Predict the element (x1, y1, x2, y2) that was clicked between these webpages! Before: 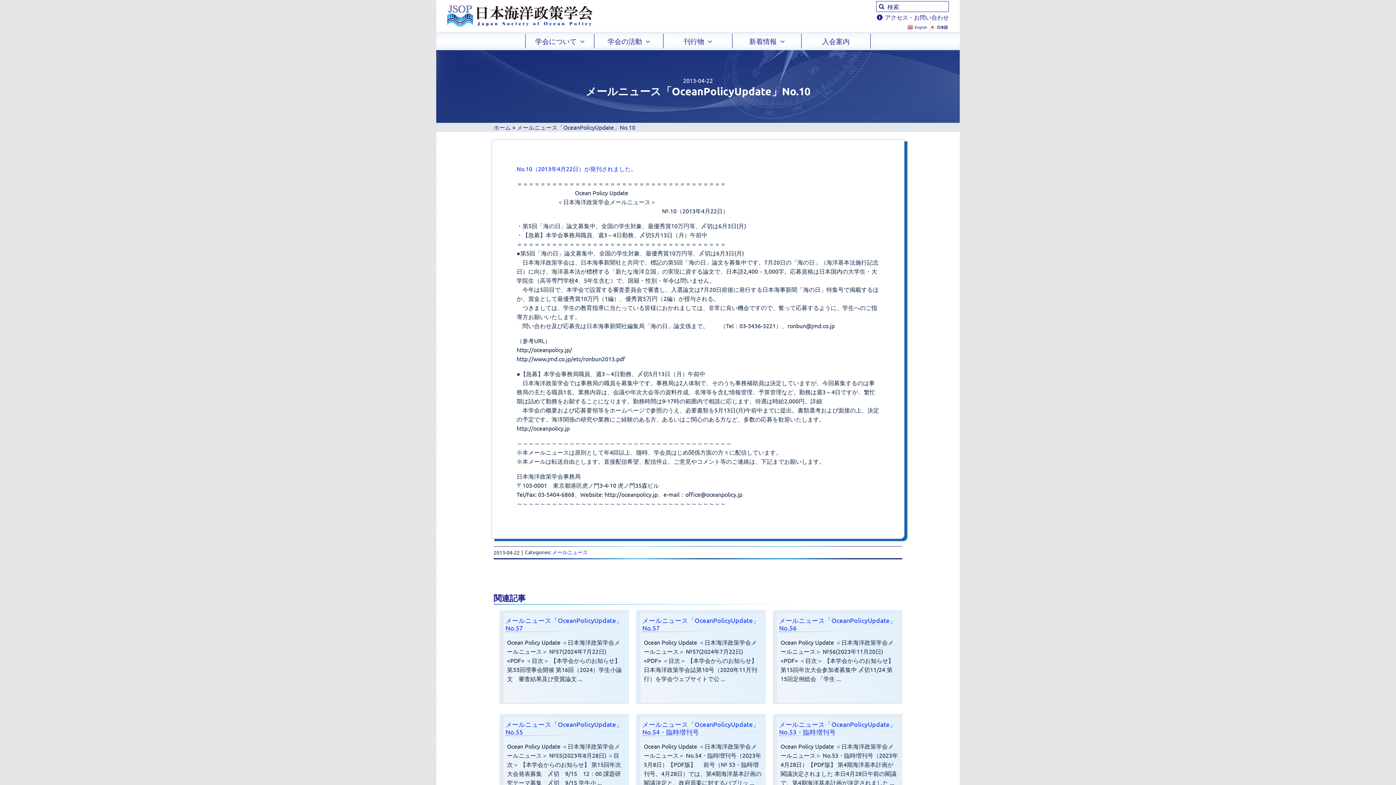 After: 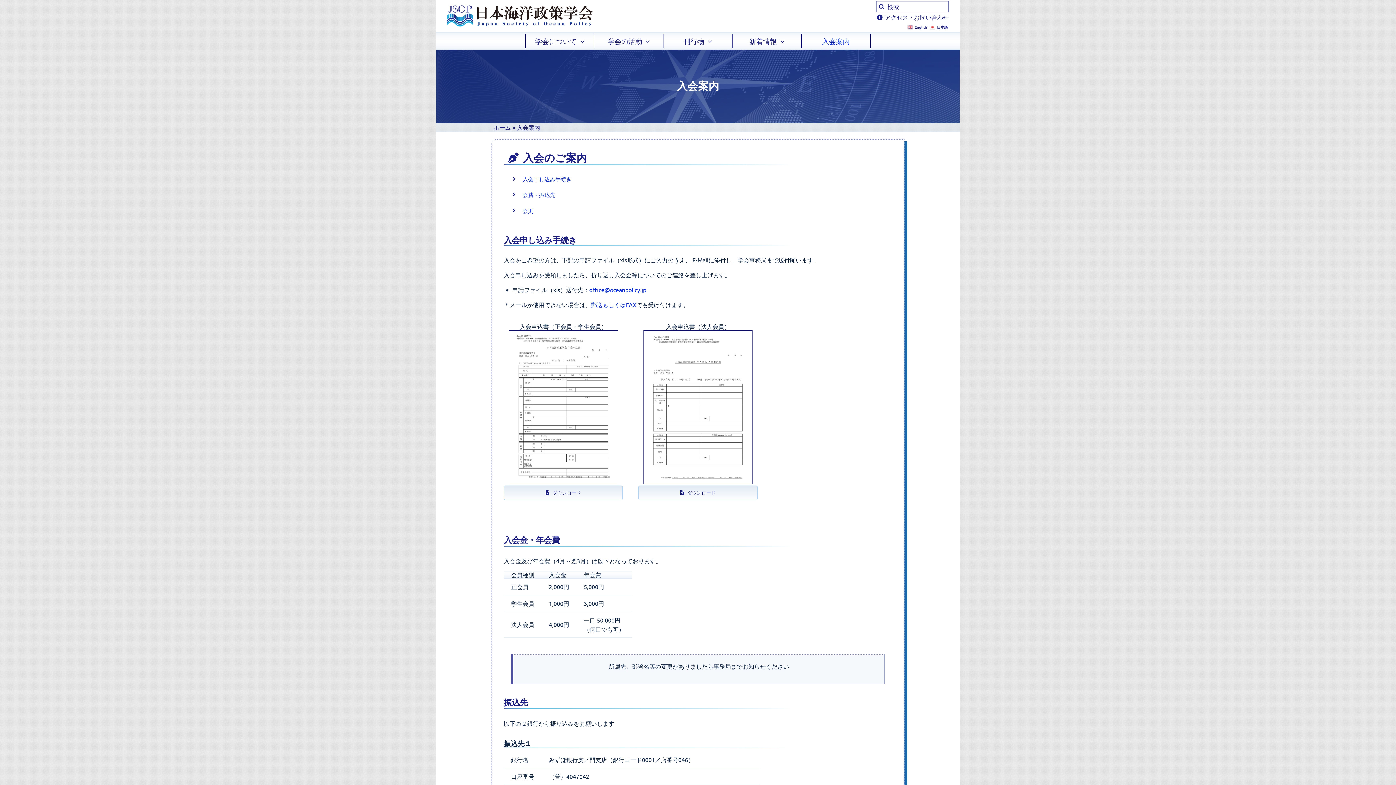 Action: bbox: (801, 33, 870, 48) label: 入会案内